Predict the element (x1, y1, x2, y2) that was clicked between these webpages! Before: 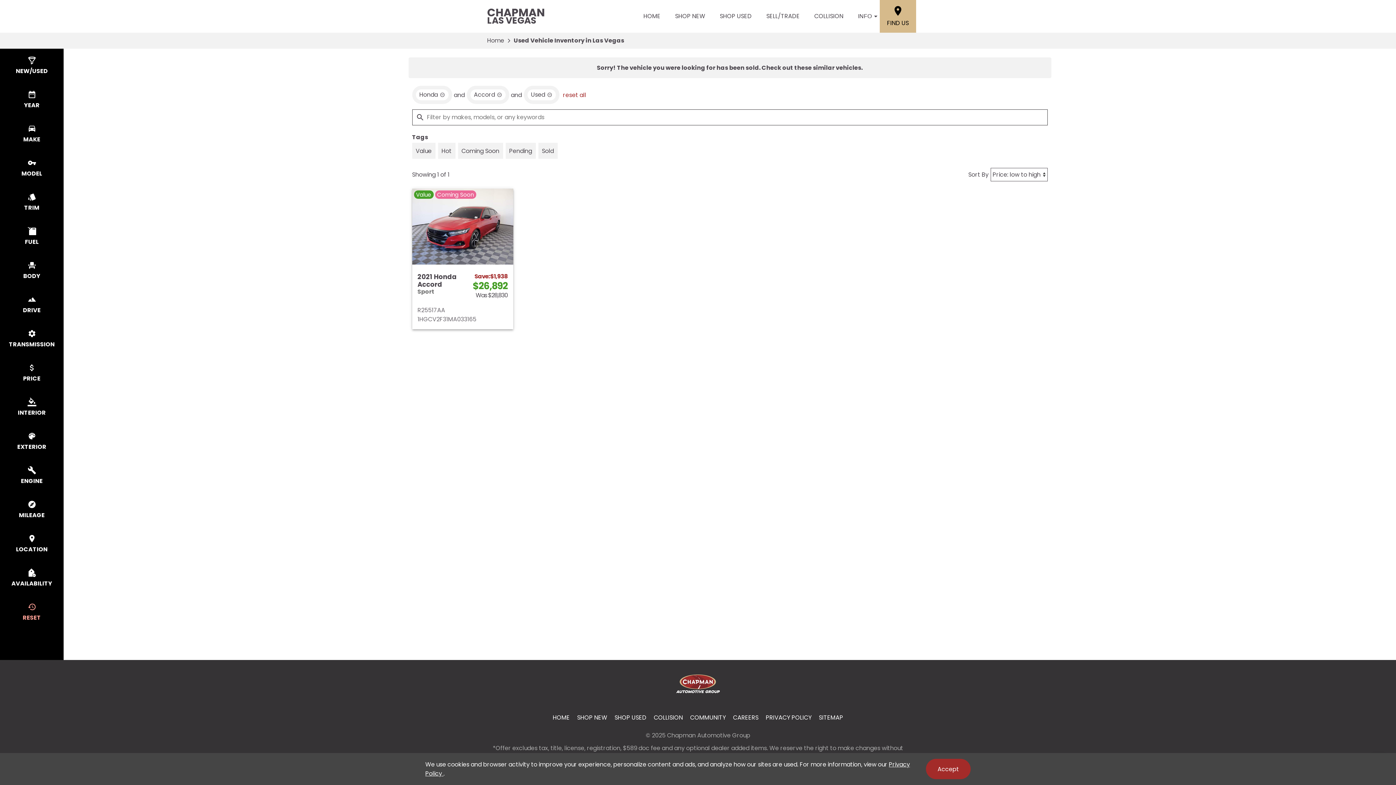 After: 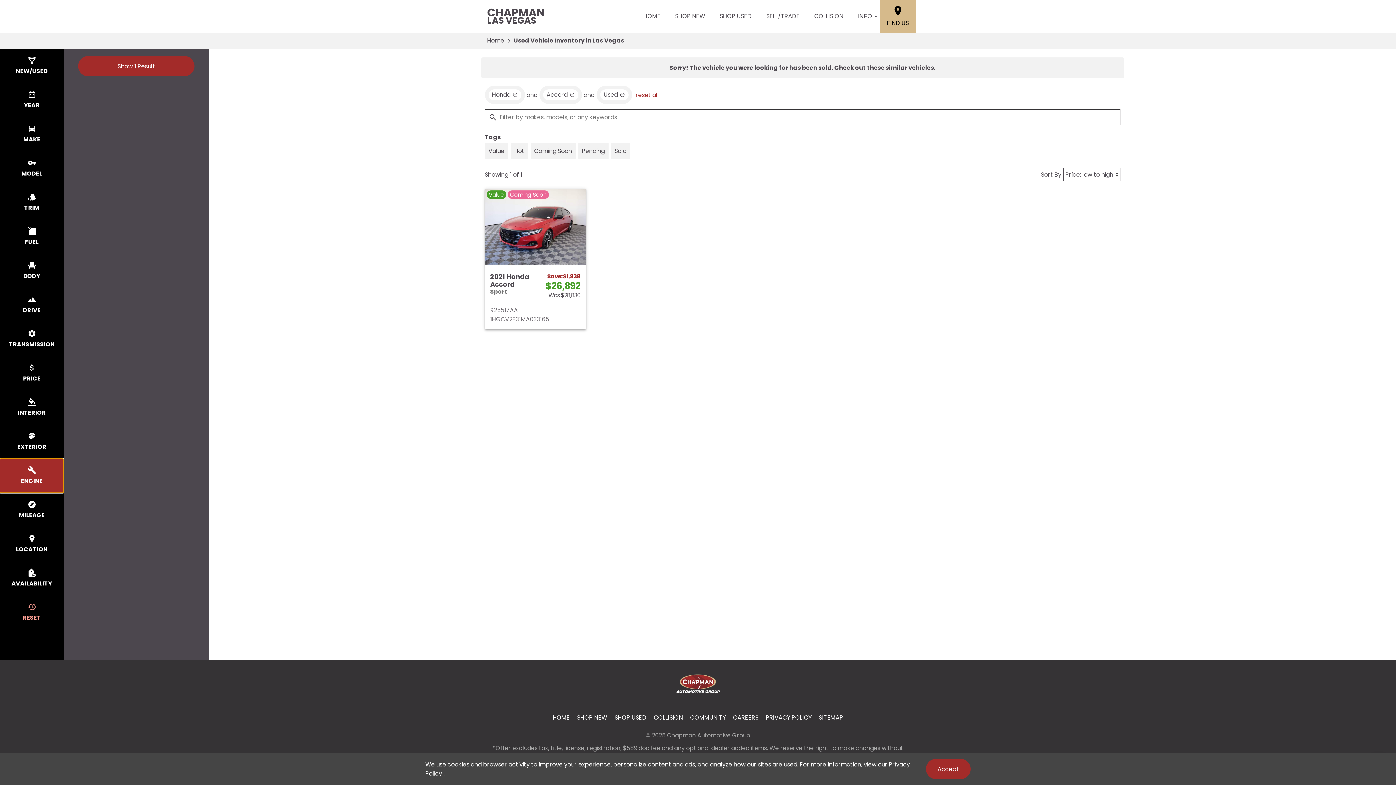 Action: bbox: (0, 458, 63, 493) label: select engine